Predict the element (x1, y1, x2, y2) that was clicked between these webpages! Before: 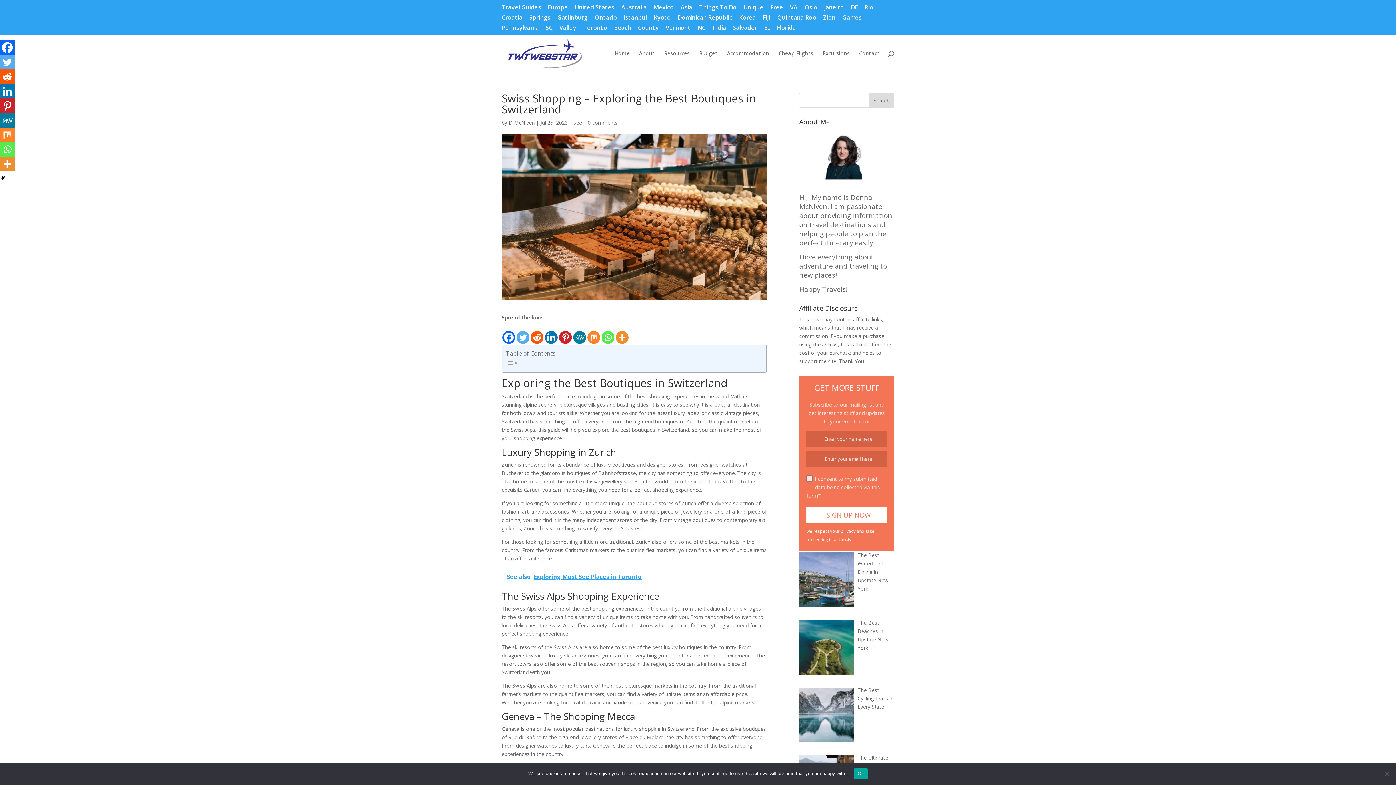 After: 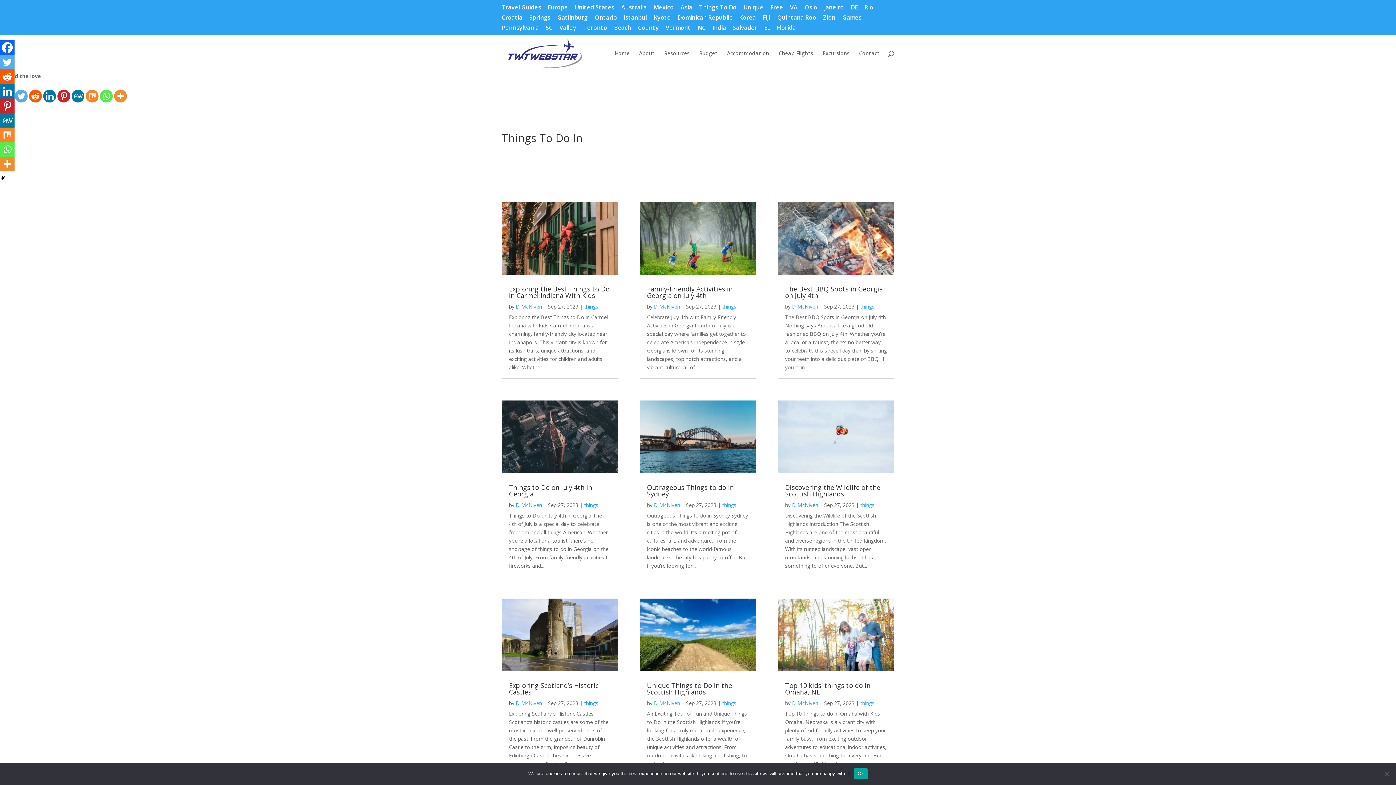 Action: bbox: (699, 4, 736, 14) label: Things To Do